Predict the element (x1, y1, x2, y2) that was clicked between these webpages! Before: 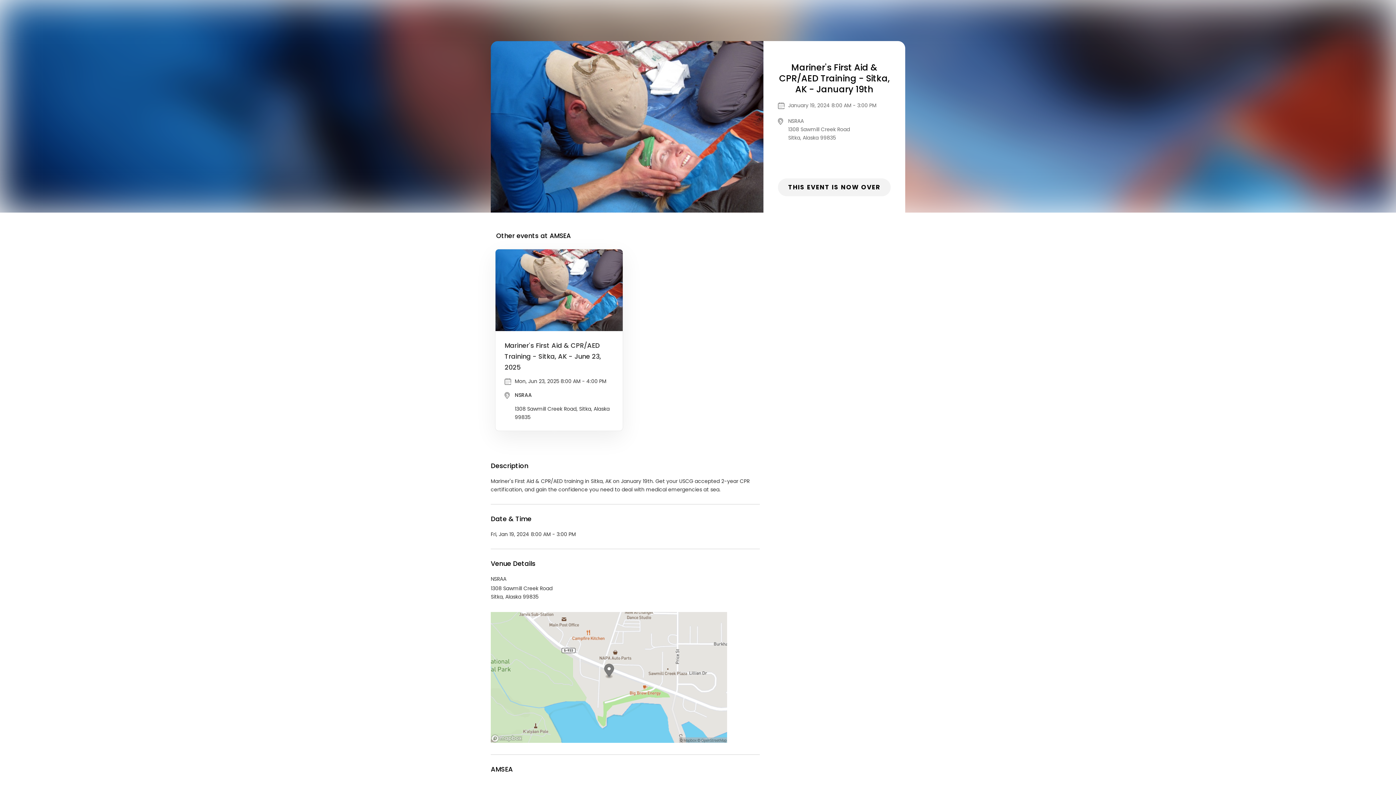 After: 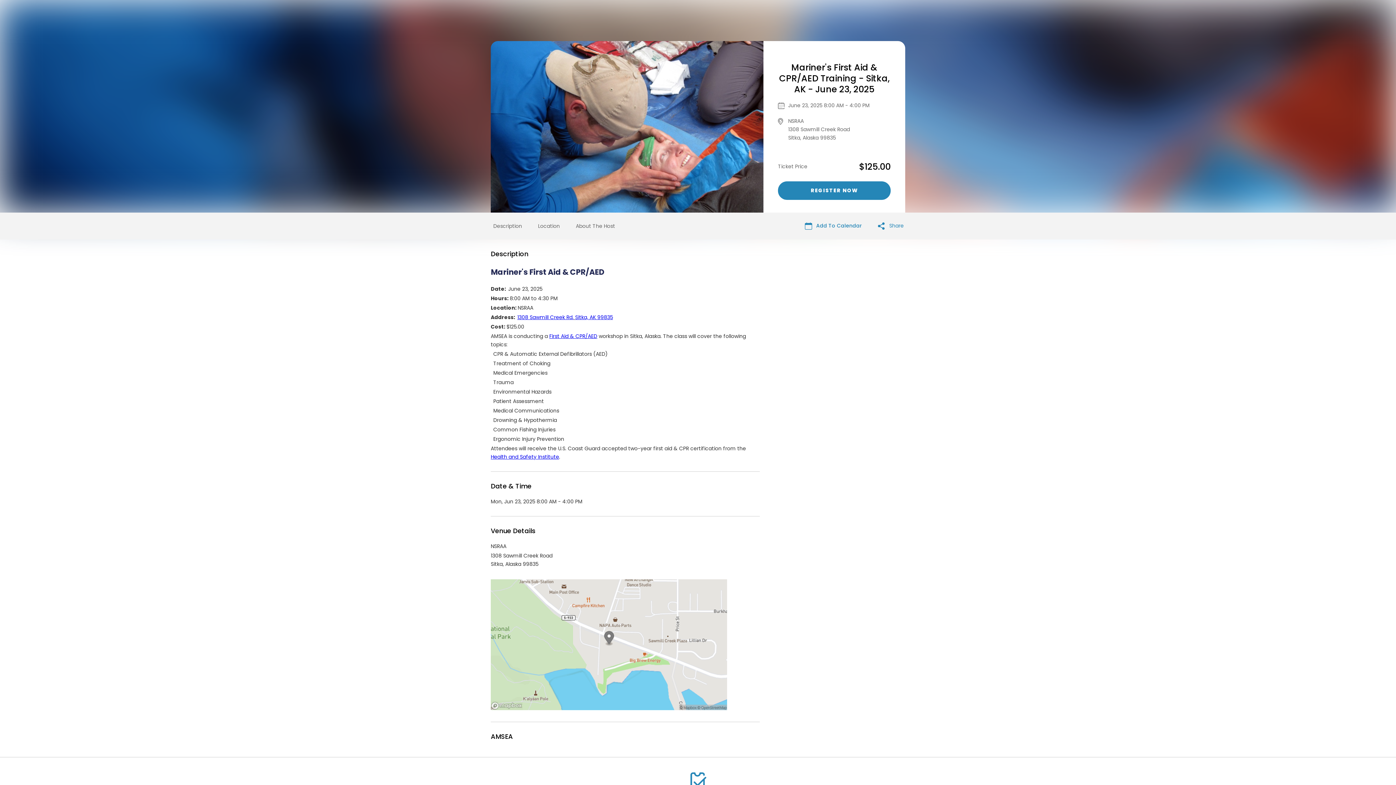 Action: label: Mariner's First Aid & CPR/AED Training - Sitka, AK - June 23, 2025

Mon, Jun 23, 2025 8:00 AM - 4:00 PM

NSRAA

1308 Sawmill Creek Road, Sitka, Alaska 99835 bbox: (495, 249, 622, 430)